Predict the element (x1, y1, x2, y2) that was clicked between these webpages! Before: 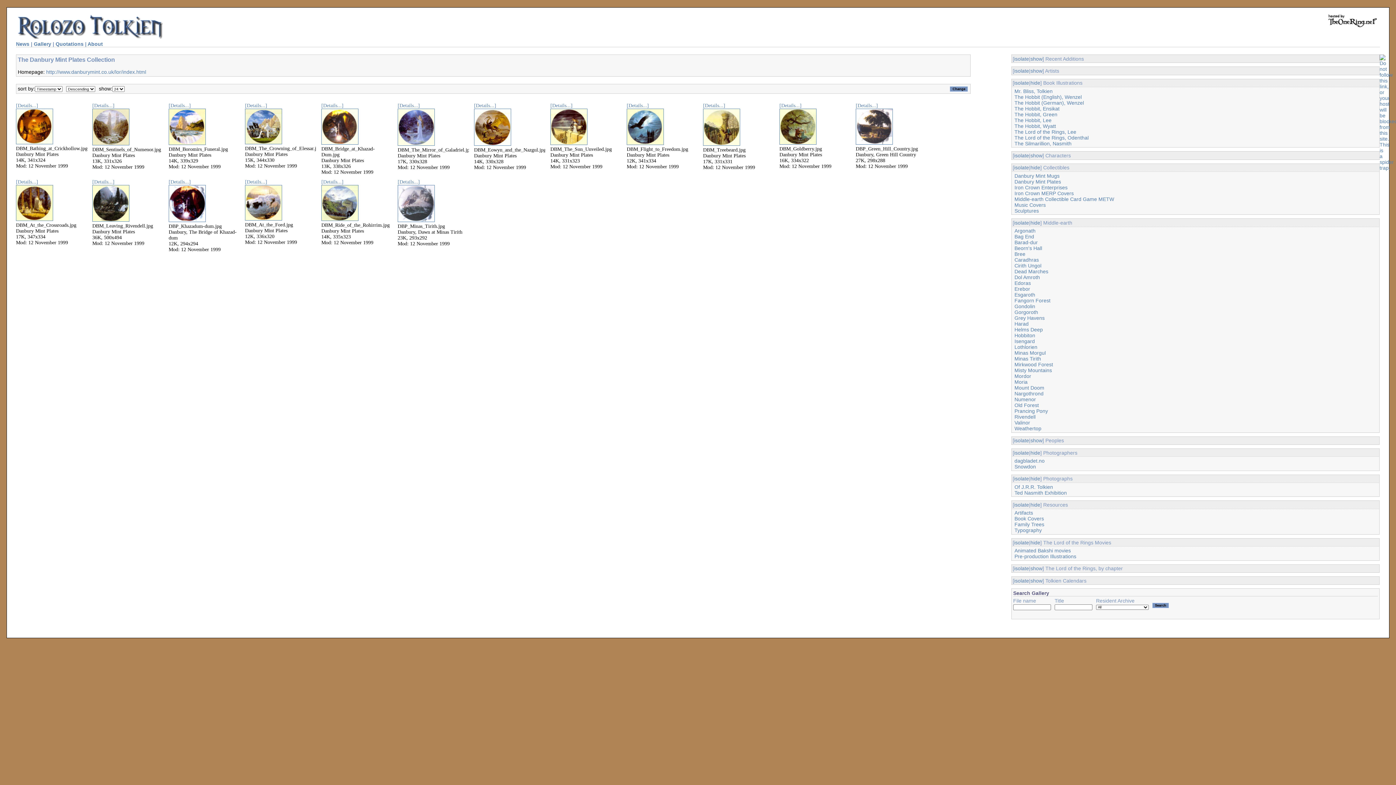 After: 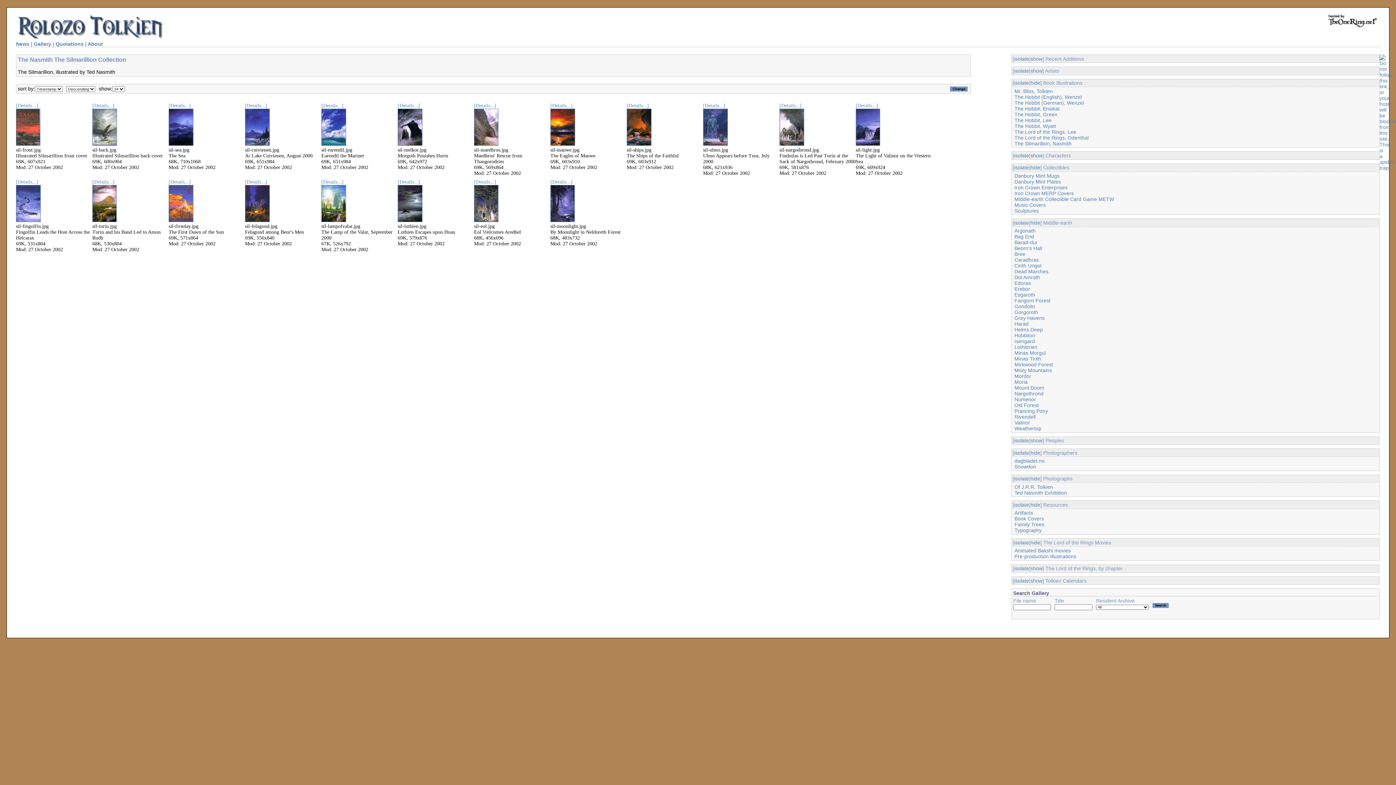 Action: bbox: (1014, 140, 1071, 146) label: The Silmarillion, Nasmith